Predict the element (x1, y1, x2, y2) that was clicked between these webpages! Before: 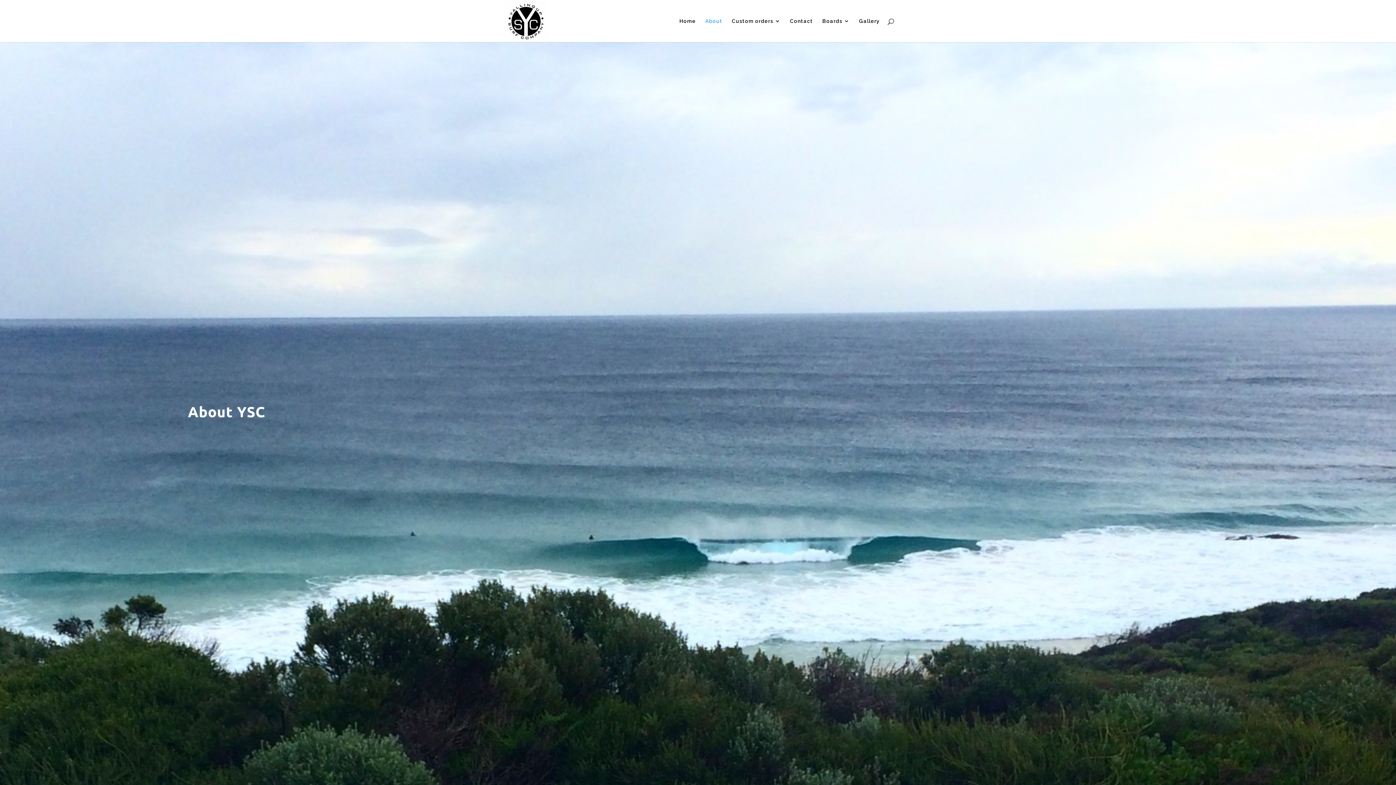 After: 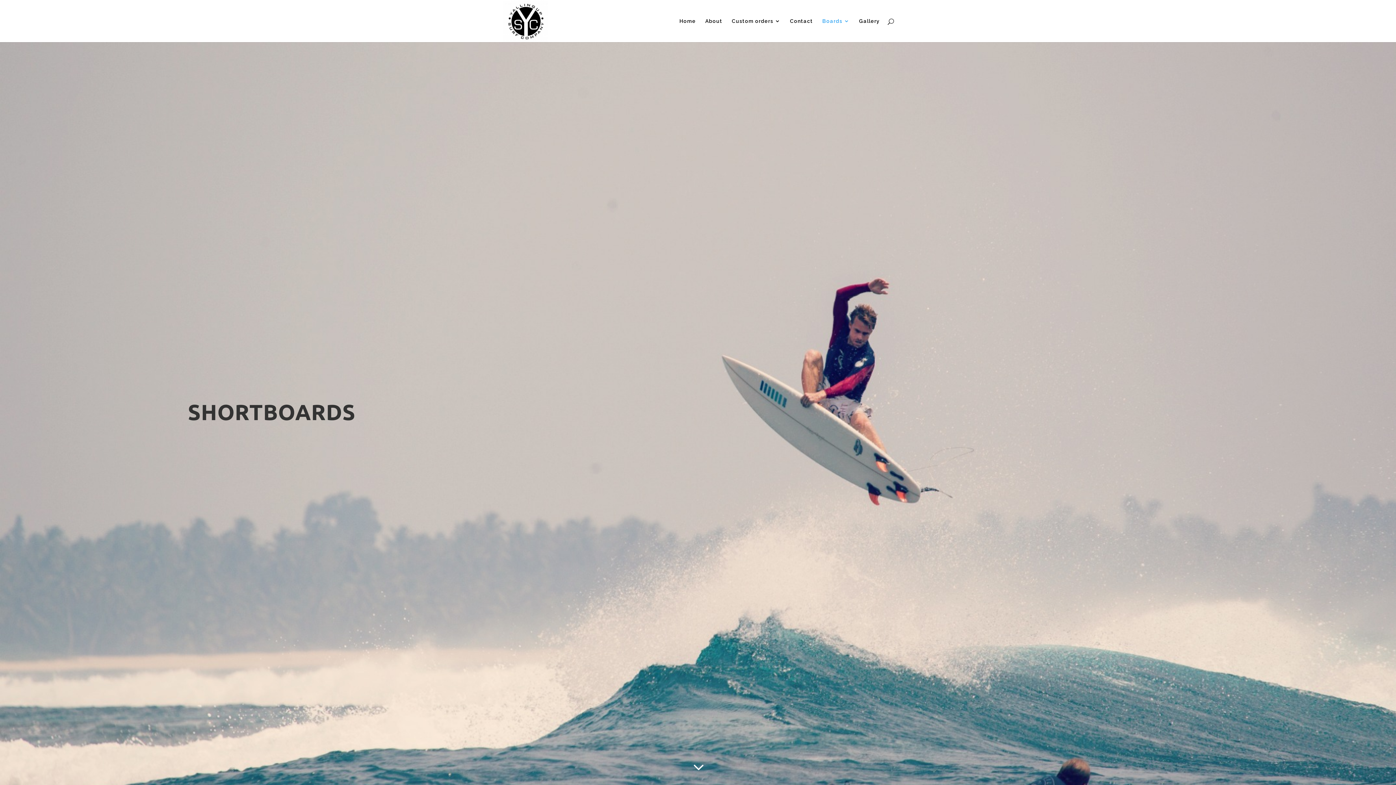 Action: bbox: (822, 18, 849, 42) label: Boards